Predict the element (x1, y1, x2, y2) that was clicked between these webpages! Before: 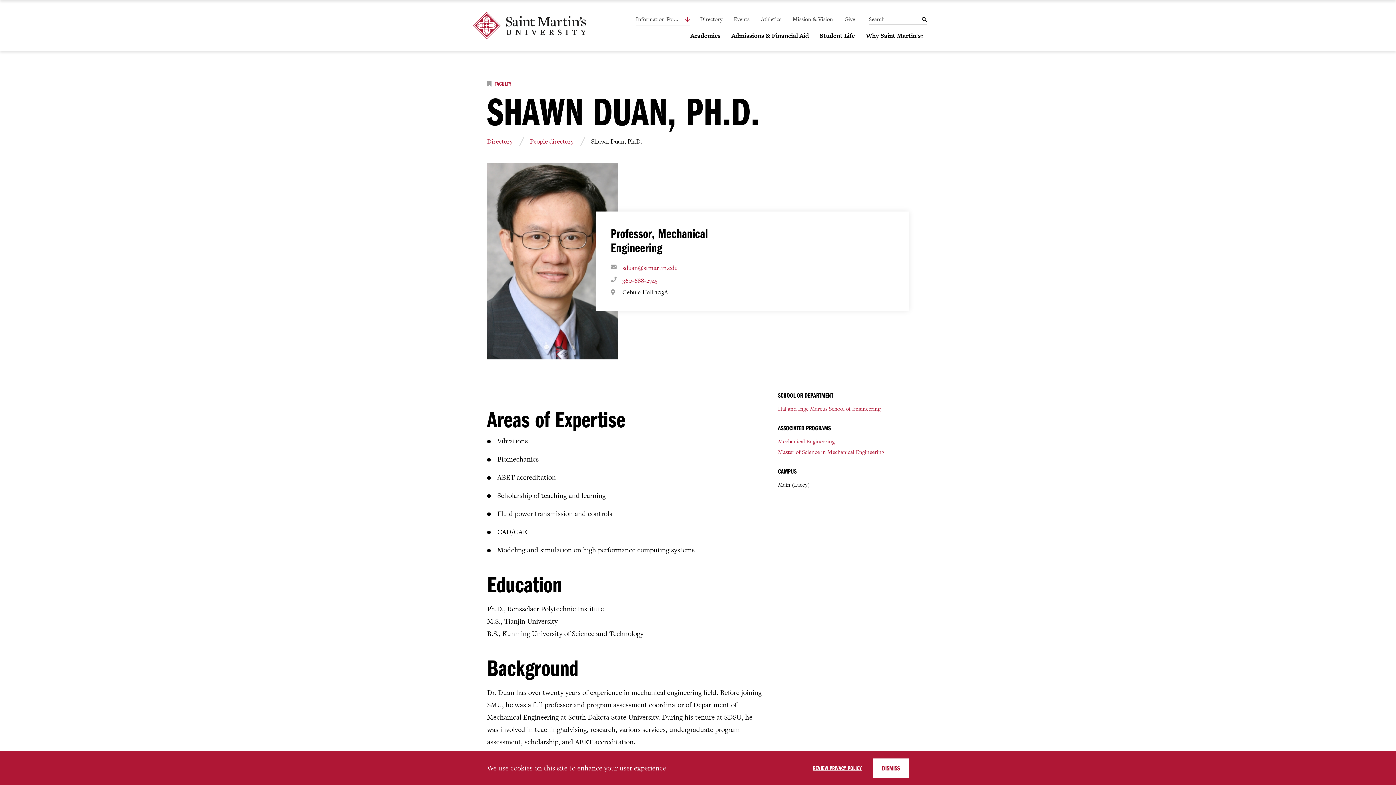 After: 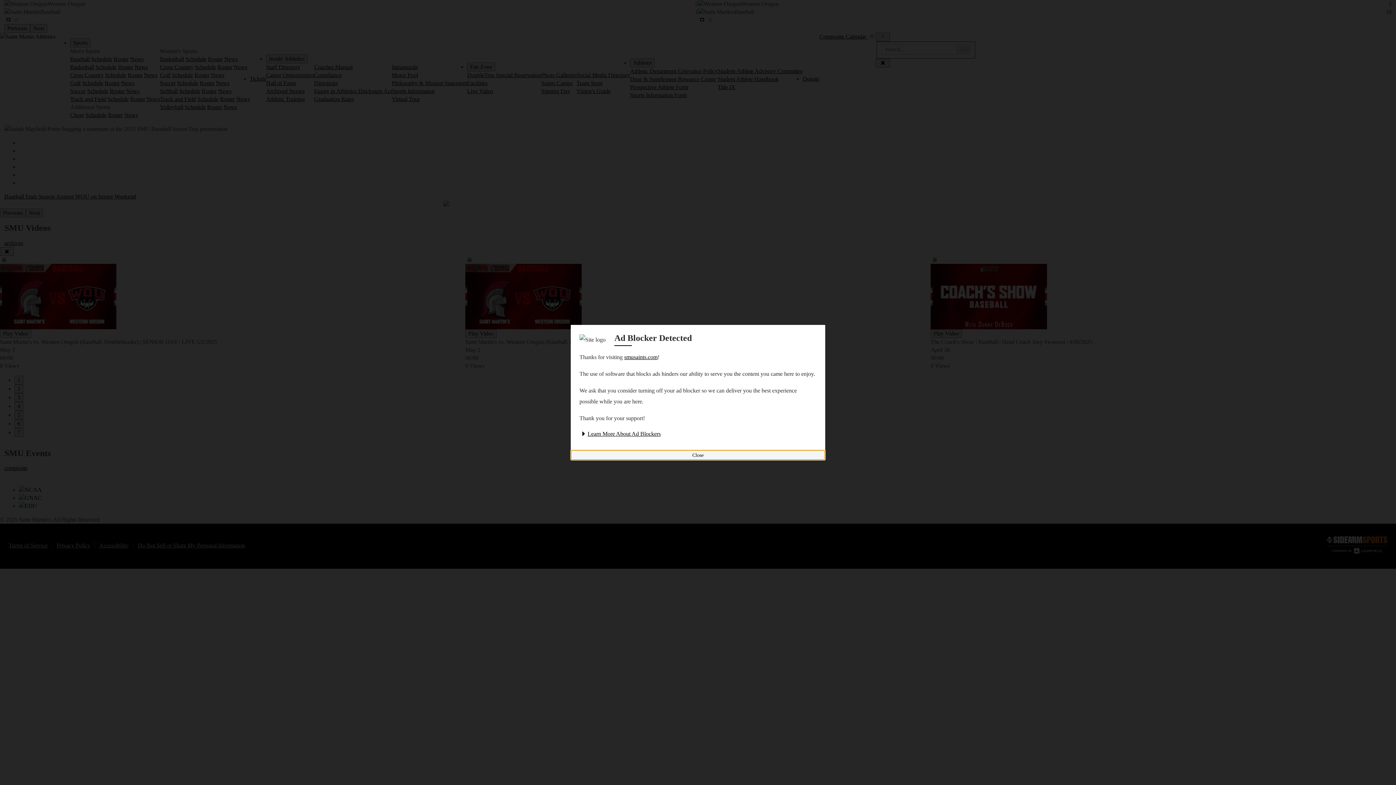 Action: bbox: (756, 10, 786, 28) label: Athletics